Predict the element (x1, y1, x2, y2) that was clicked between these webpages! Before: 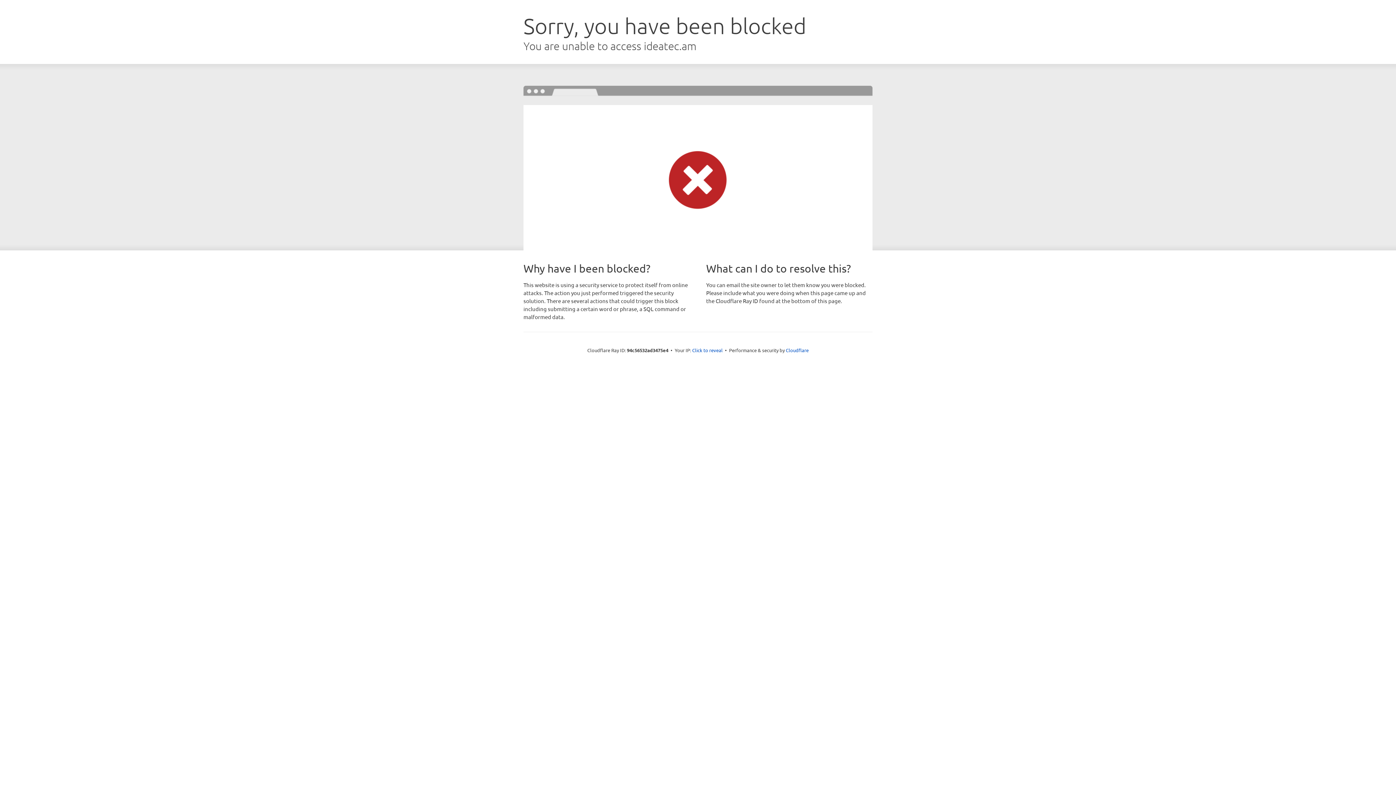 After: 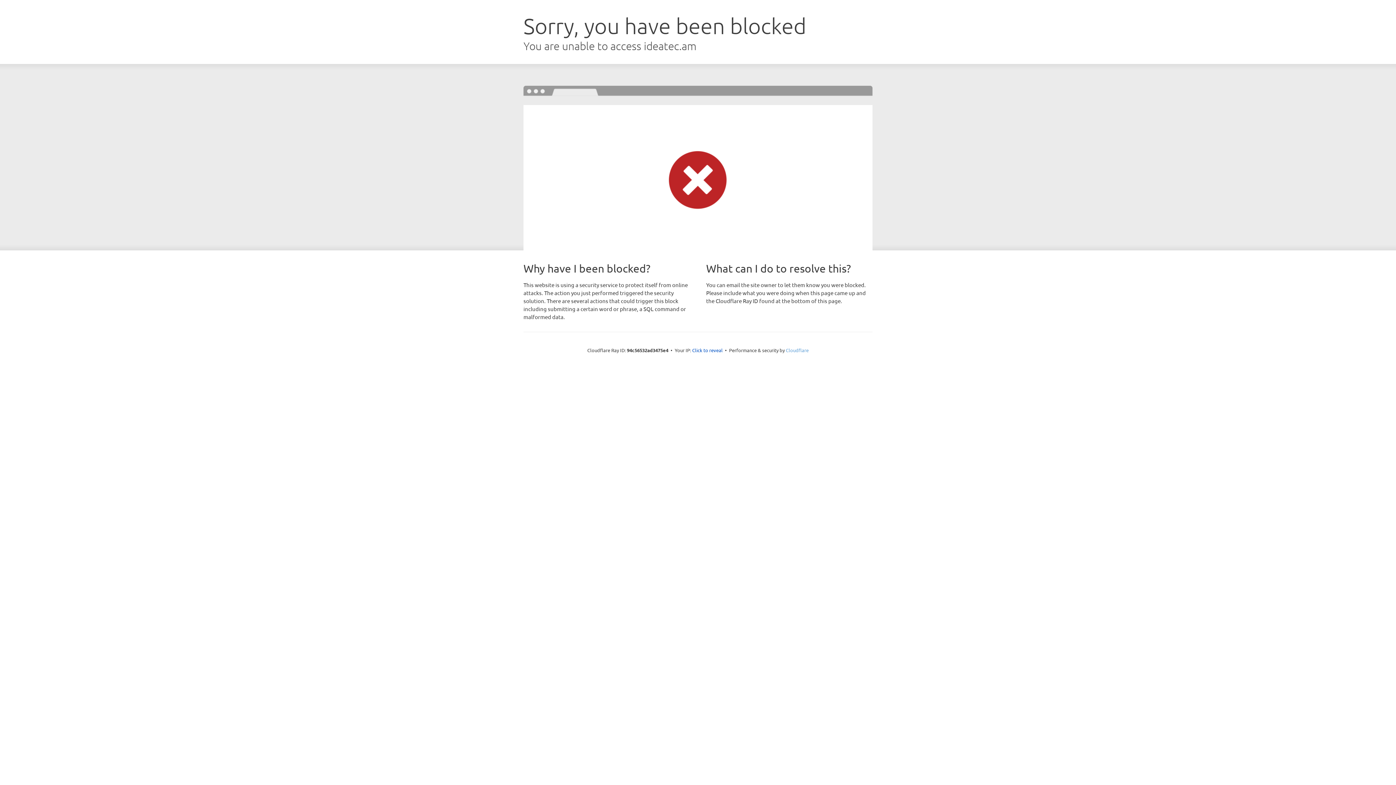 Action: label: Cloudflare bbox: (786, 347, 808, 353)